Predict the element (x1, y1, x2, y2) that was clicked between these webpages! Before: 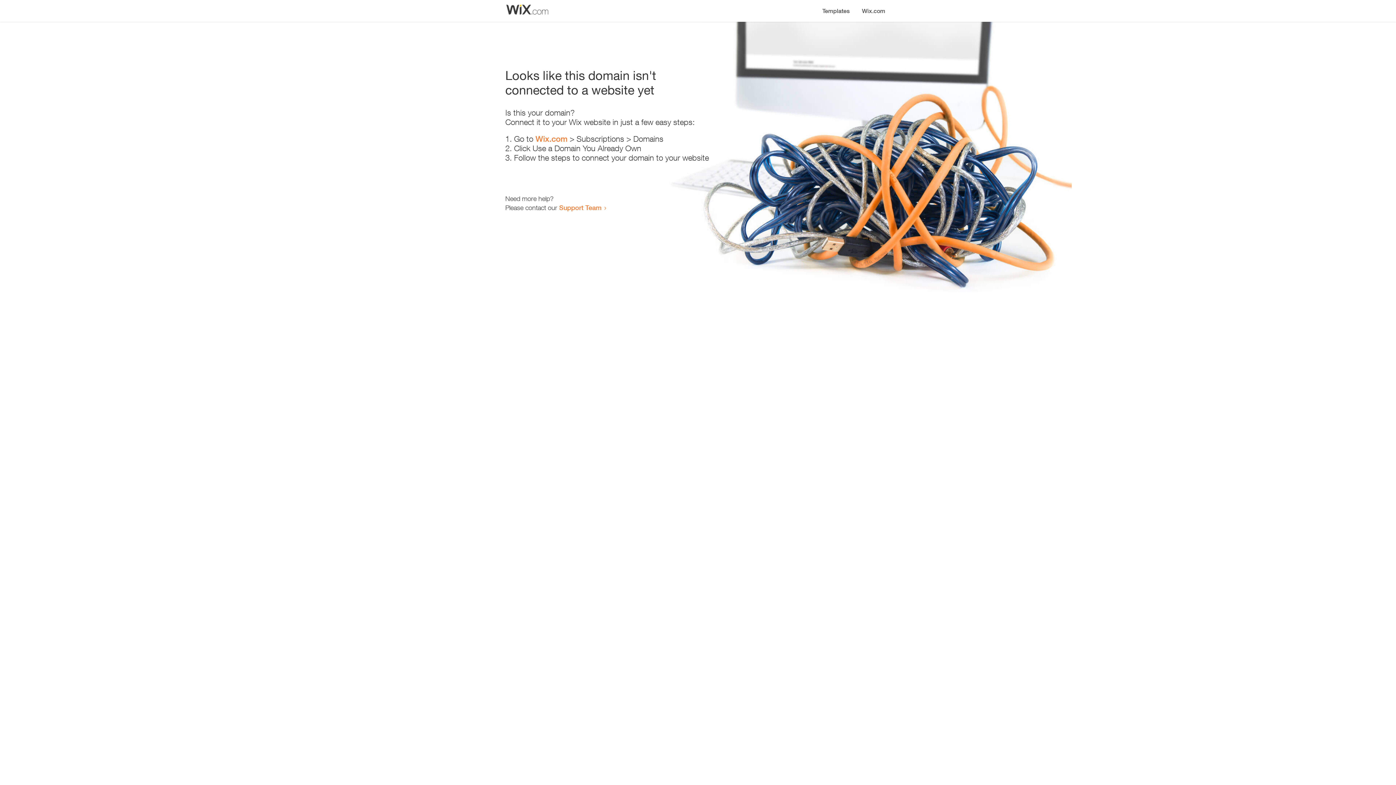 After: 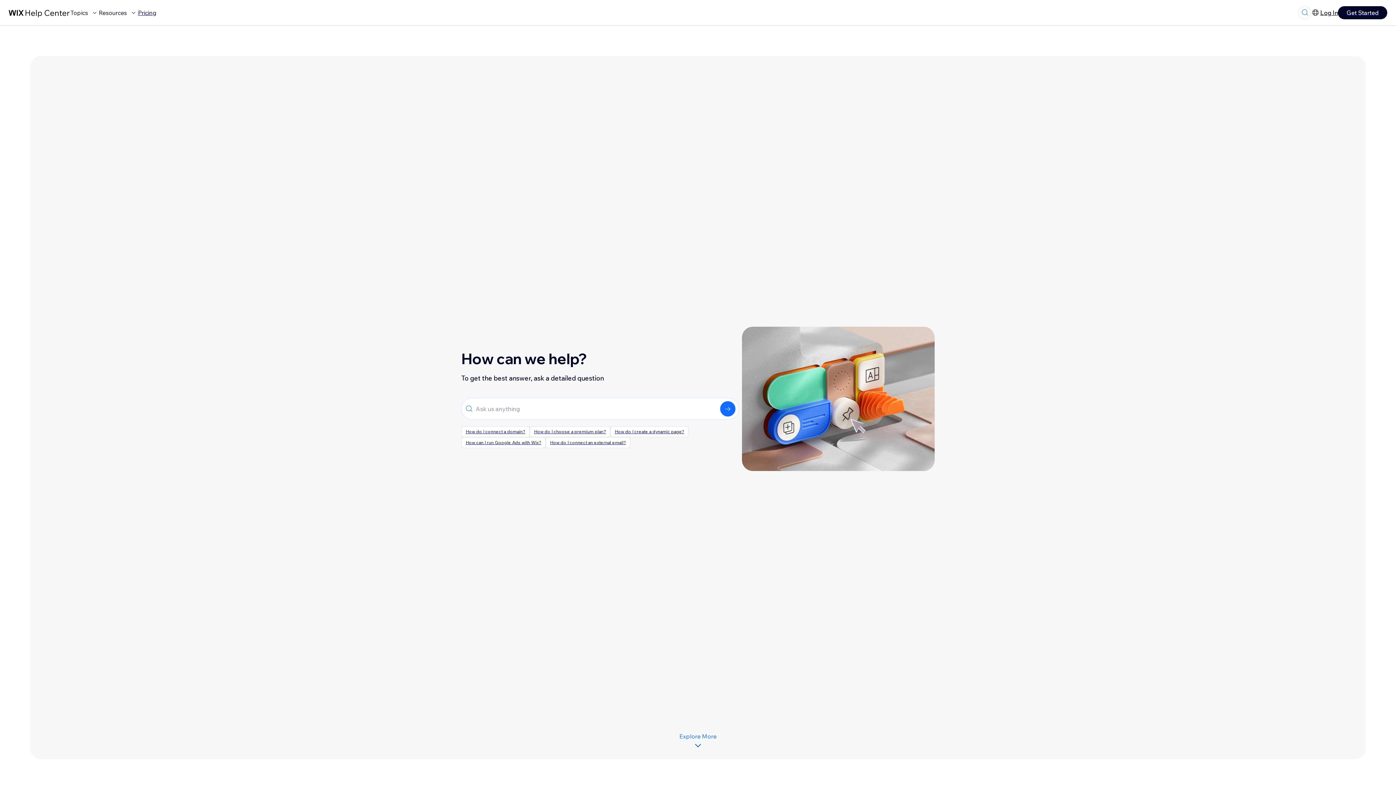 Action: bbox: (559, 203, 601, 211) label: Support Team